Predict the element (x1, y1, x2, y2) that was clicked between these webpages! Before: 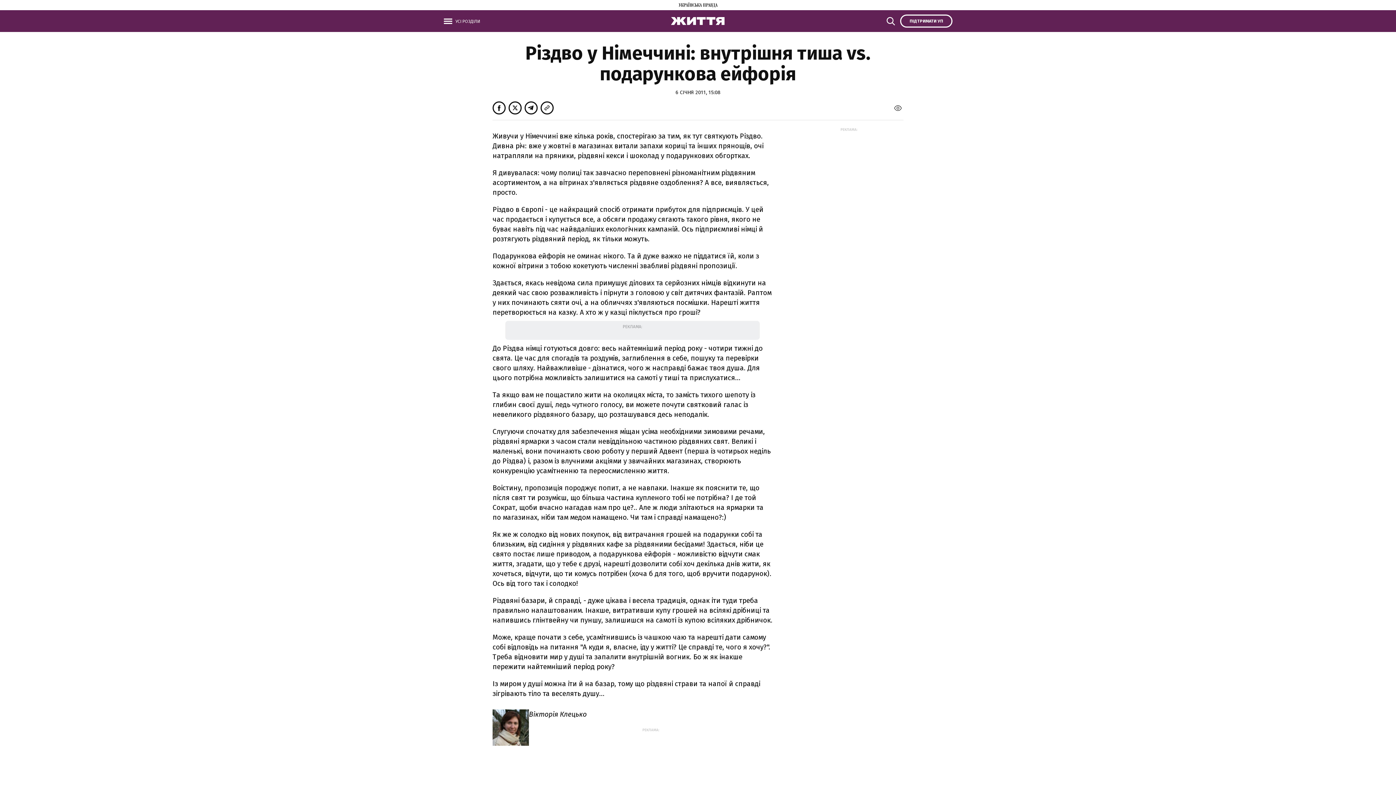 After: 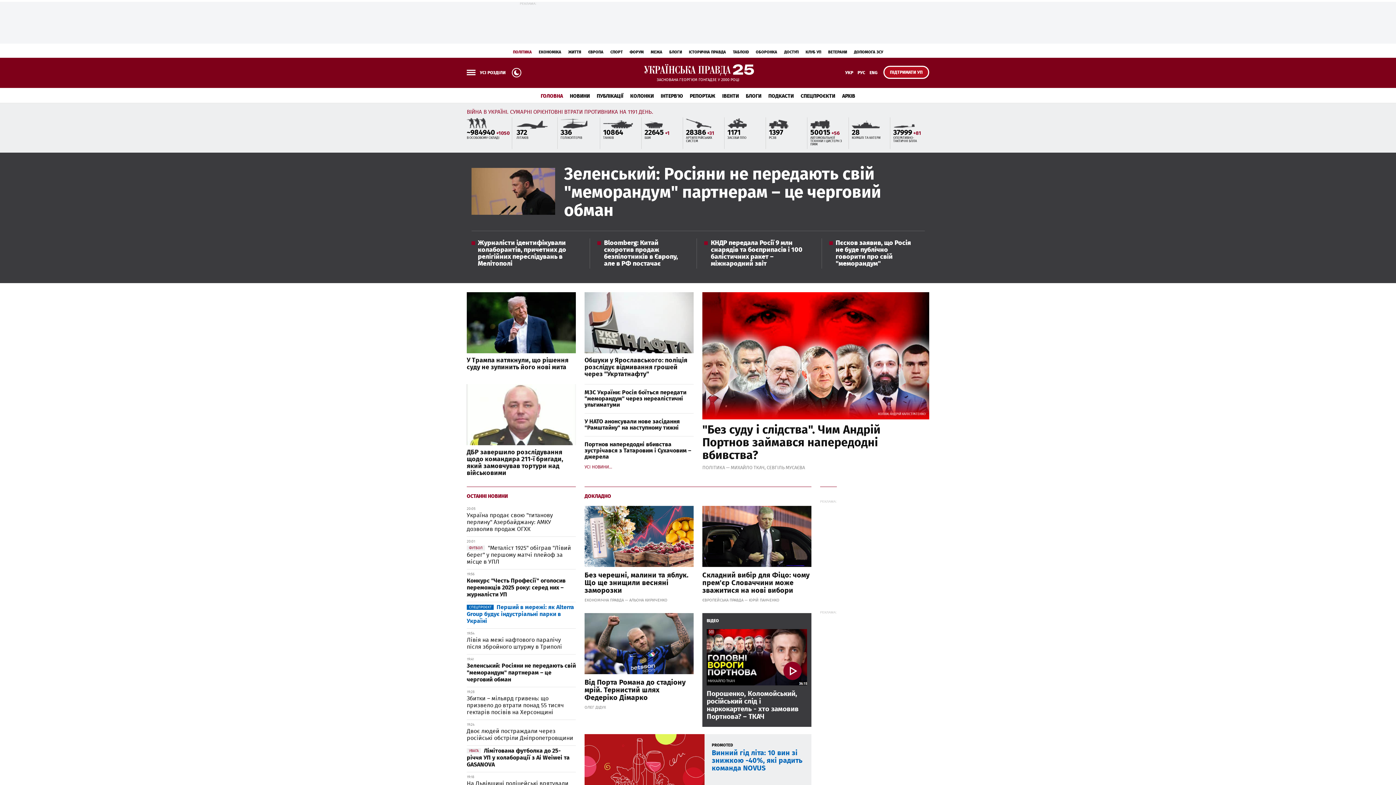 Action: bbox: (678, 2, 717, 9)